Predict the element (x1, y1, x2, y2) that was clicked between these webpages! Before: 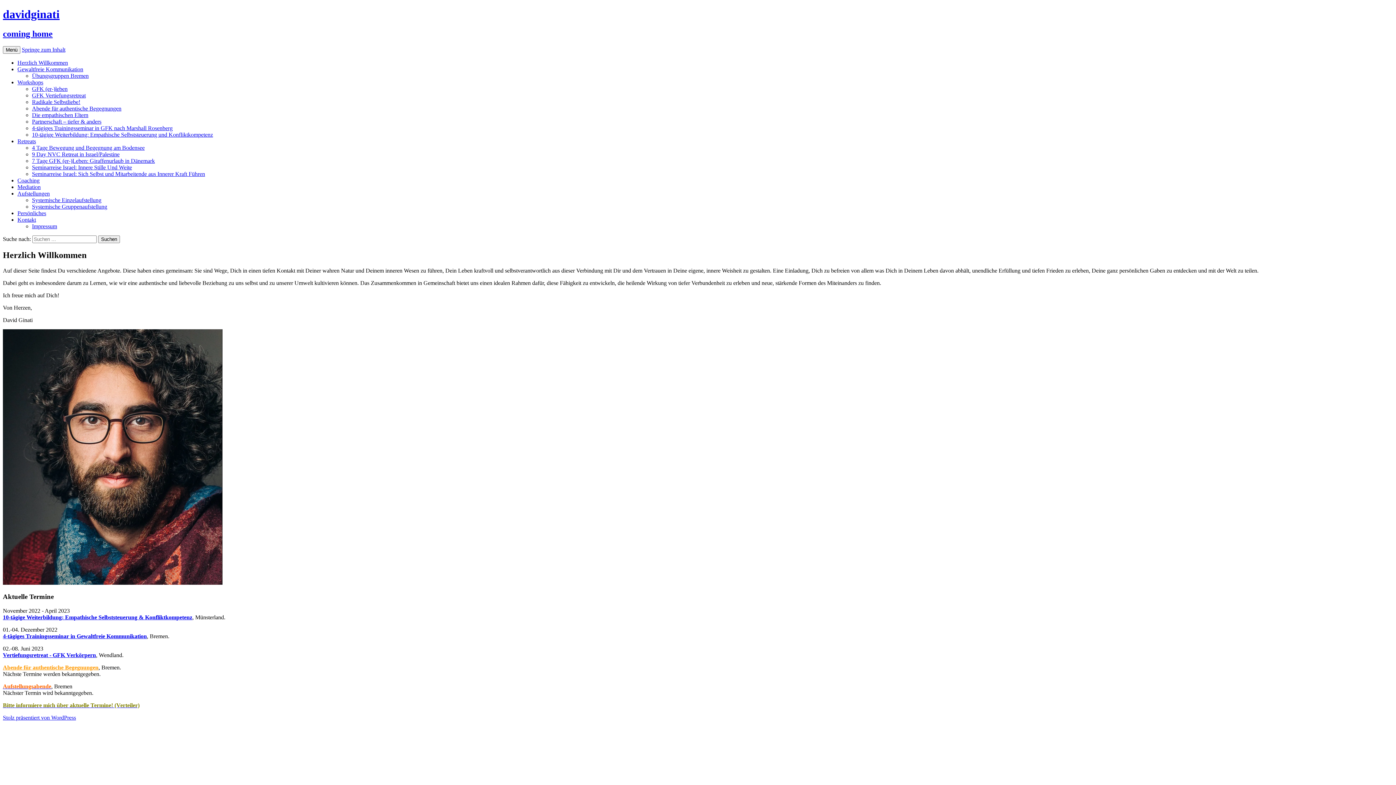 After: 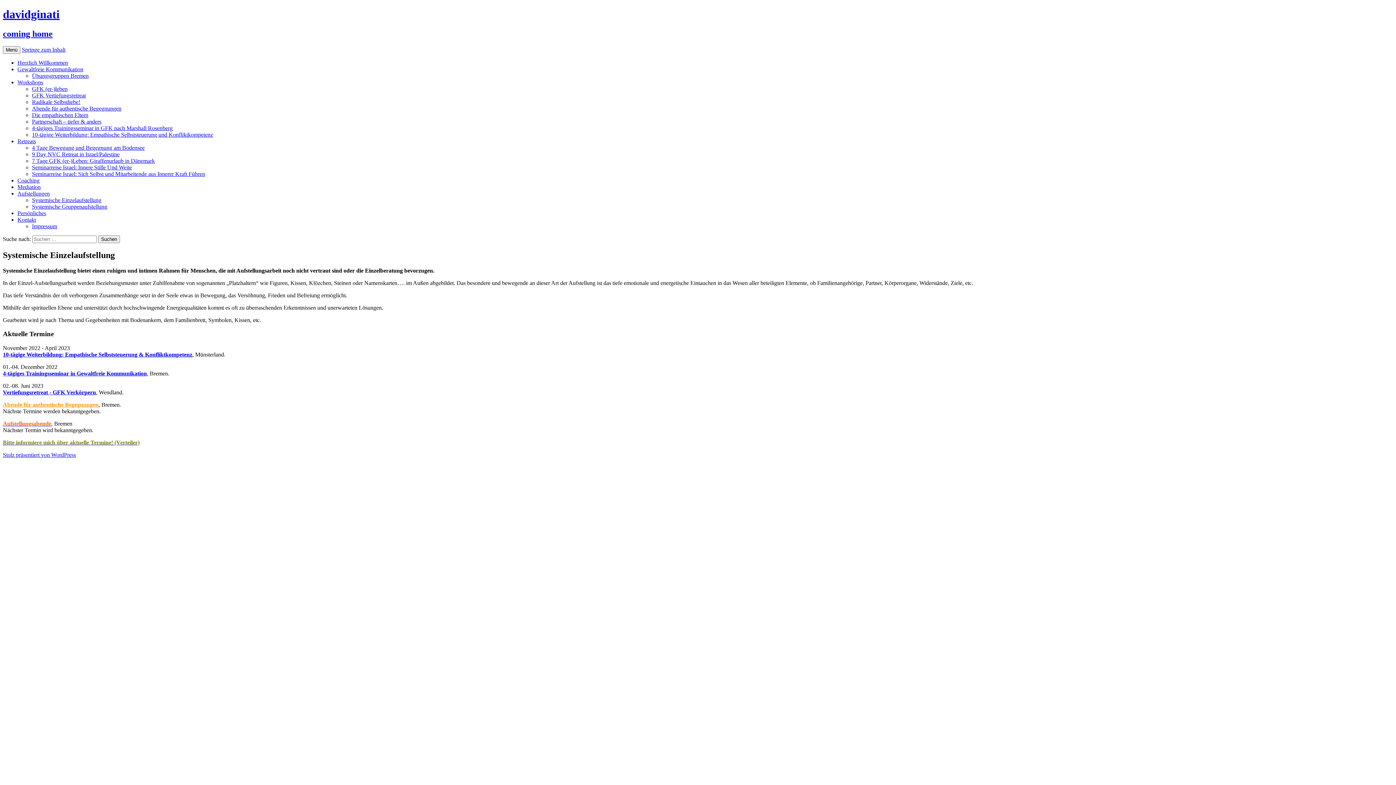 Action: label: Systemische Einzelaufstellung bbox: (32, 197, 101, 203)